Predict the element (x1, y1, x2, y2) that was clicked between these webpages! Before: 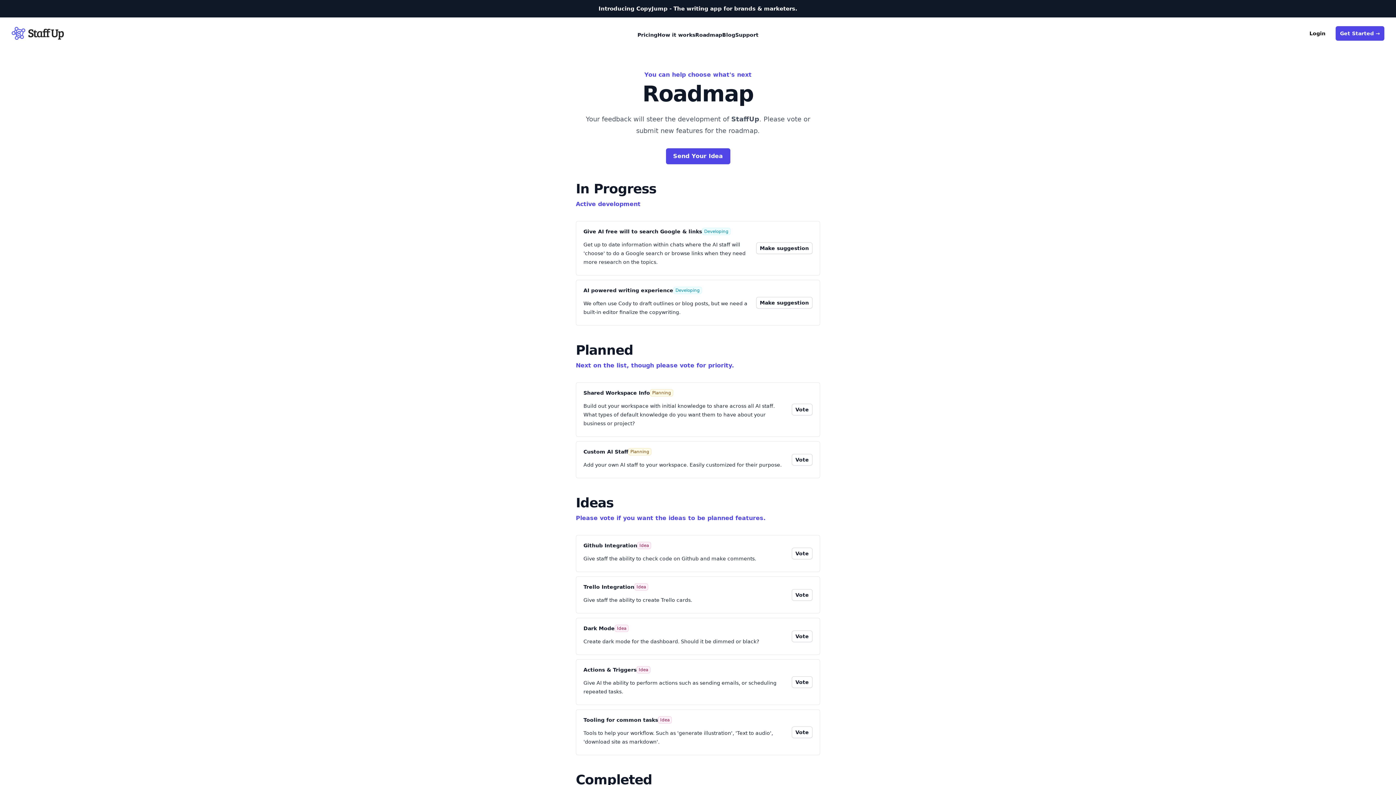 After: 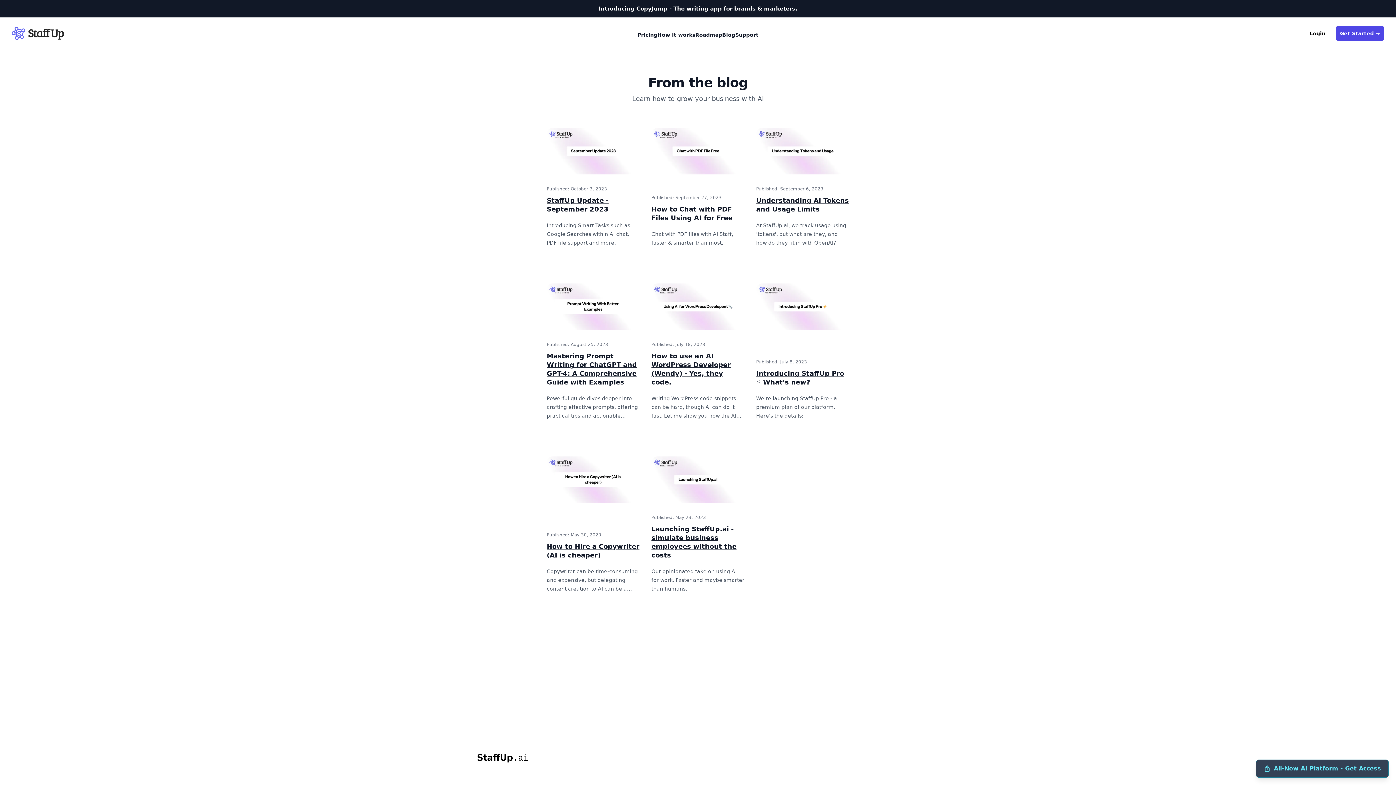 Action: label: Blog bbox: (722, 27, 735, 39)